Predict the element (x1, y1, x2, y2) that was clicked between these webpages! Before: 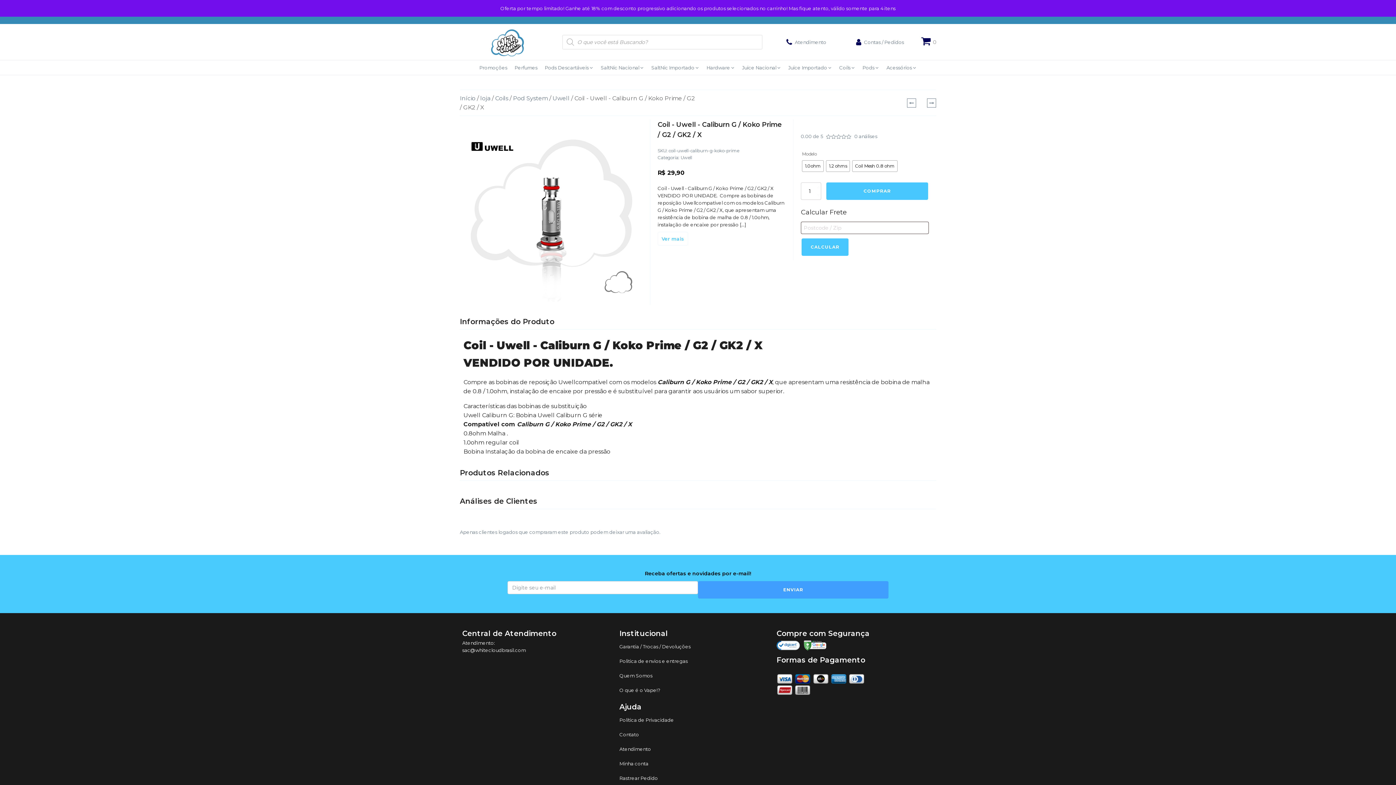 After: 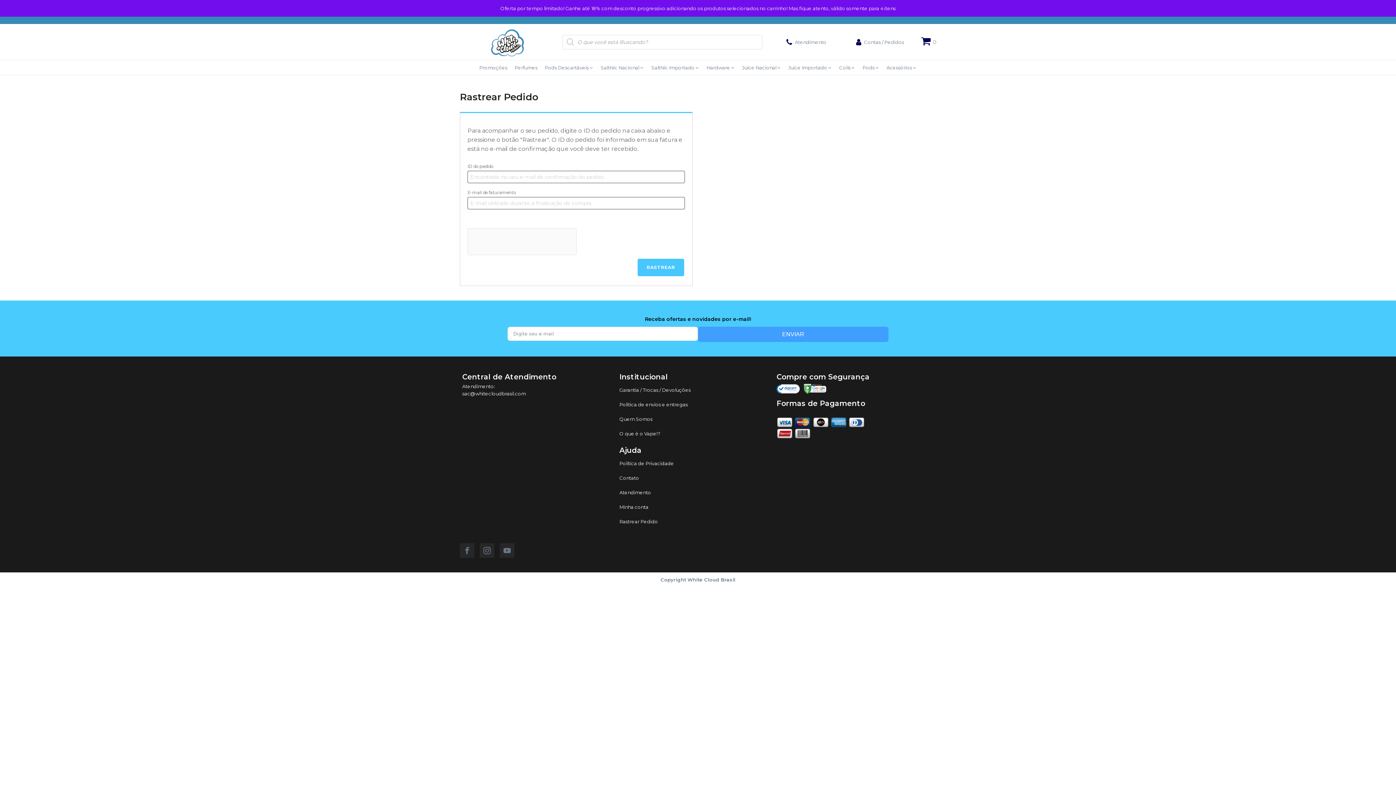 Action: bbox: (619, 773, 674, 784) label: Rastrear Pedido